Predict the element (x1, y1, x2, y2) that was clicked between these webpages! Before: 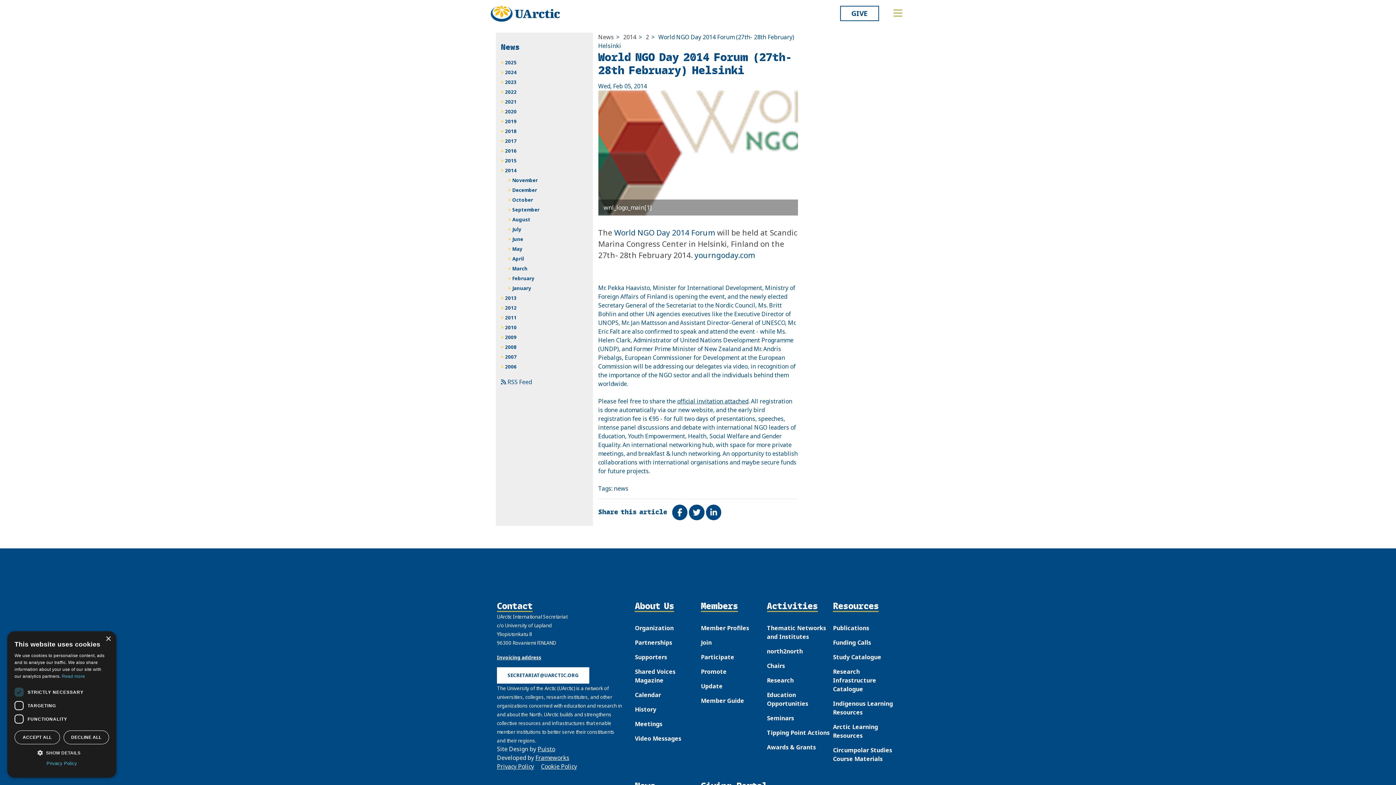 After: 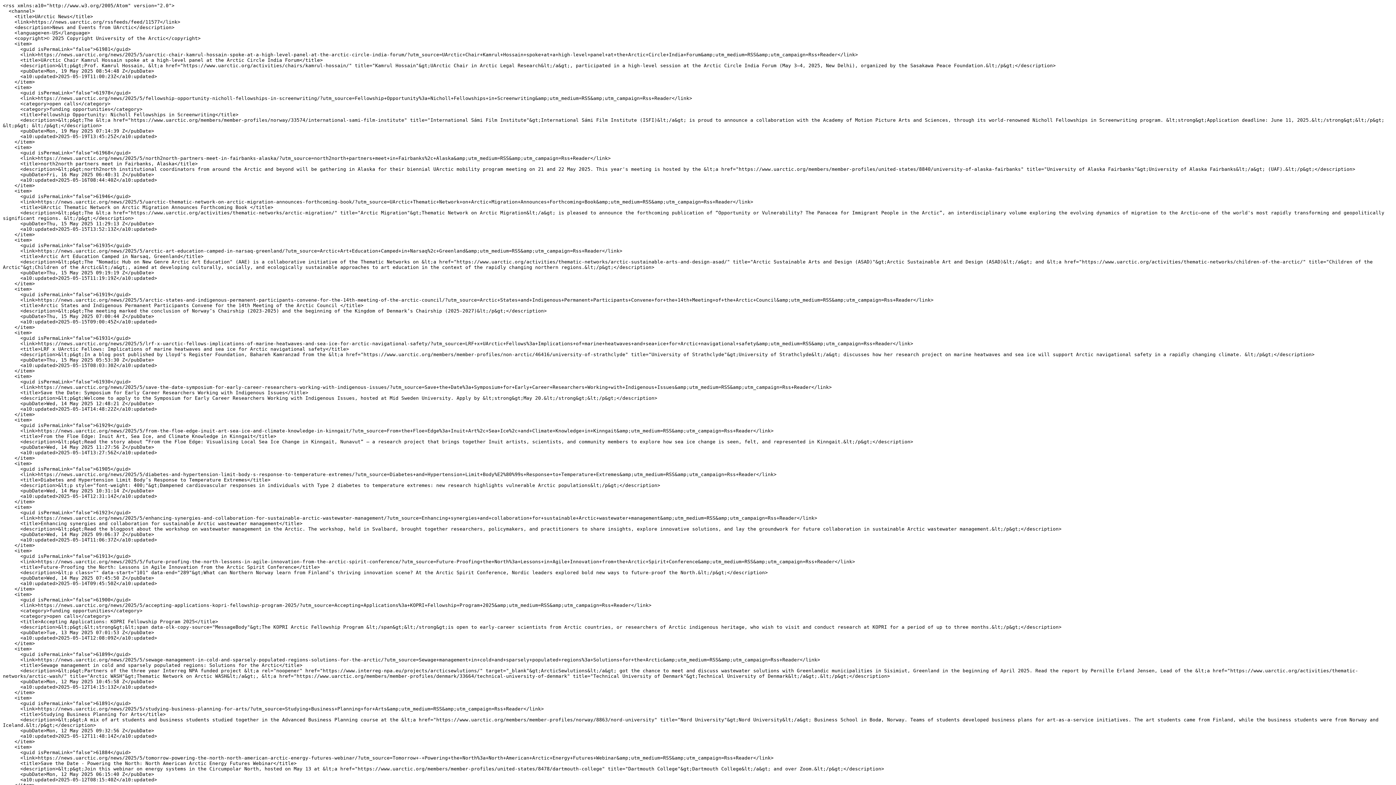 Action: bbox: (501, 378, 532, 386) label:  RSS Feed